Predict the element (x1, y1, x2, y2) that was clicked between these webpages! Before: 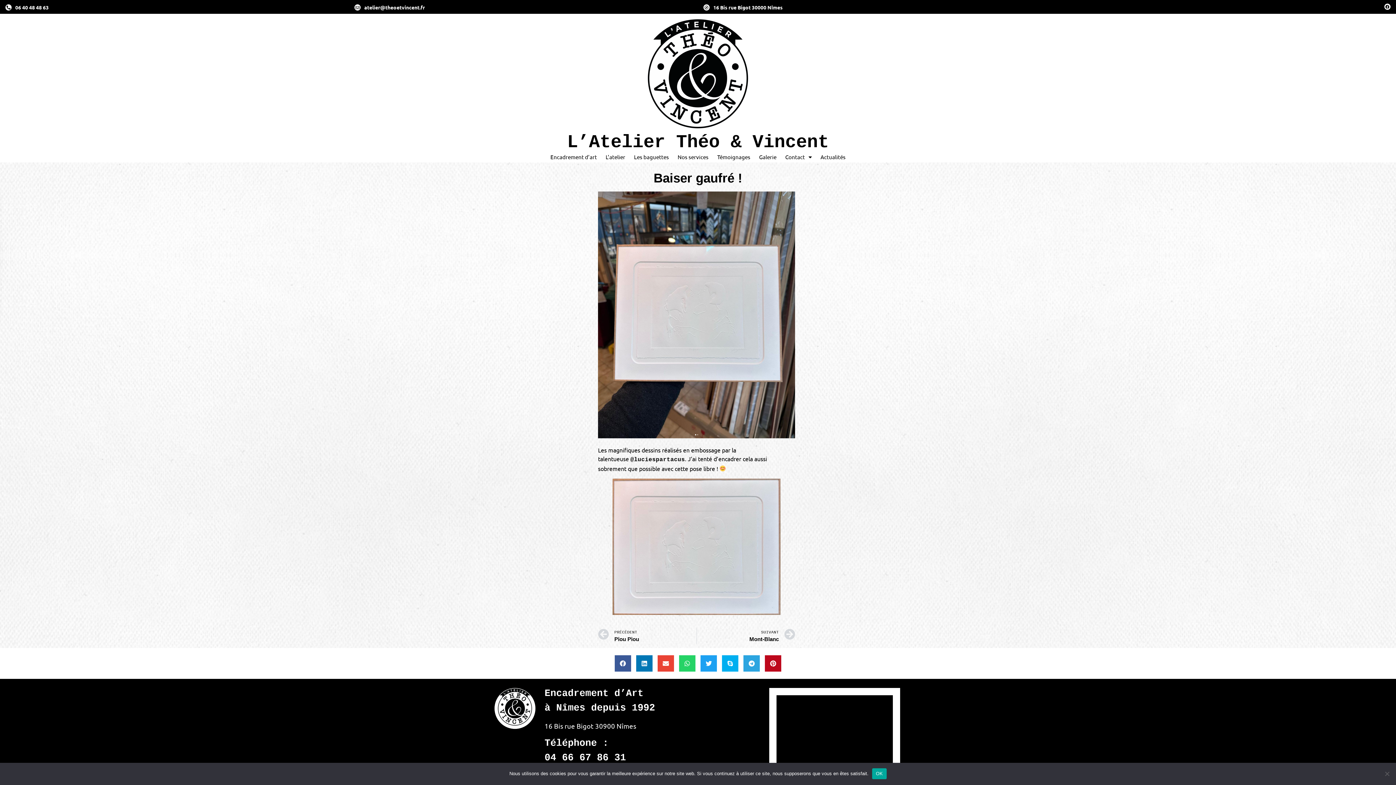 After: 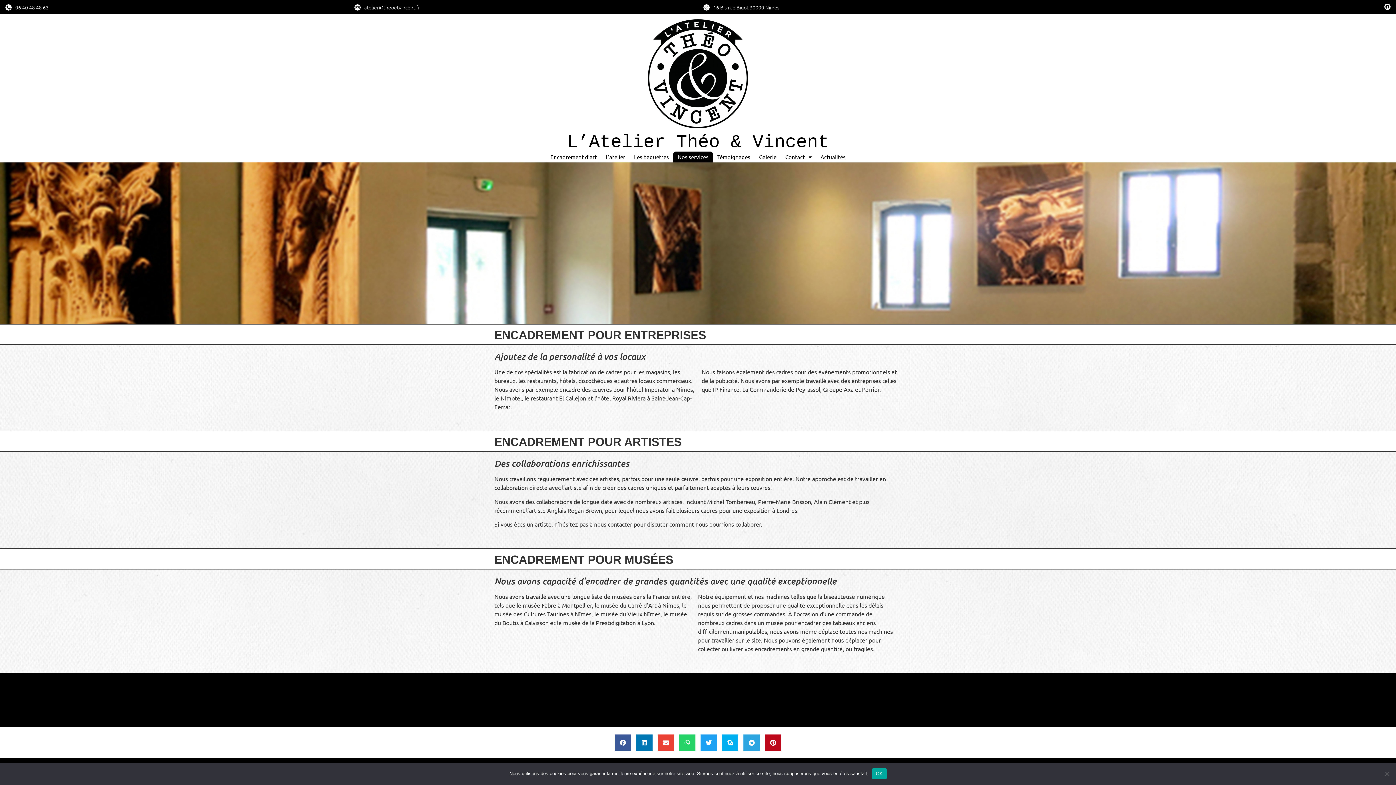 Action: label: Nos services bbox: (673, 151, 713, 162)